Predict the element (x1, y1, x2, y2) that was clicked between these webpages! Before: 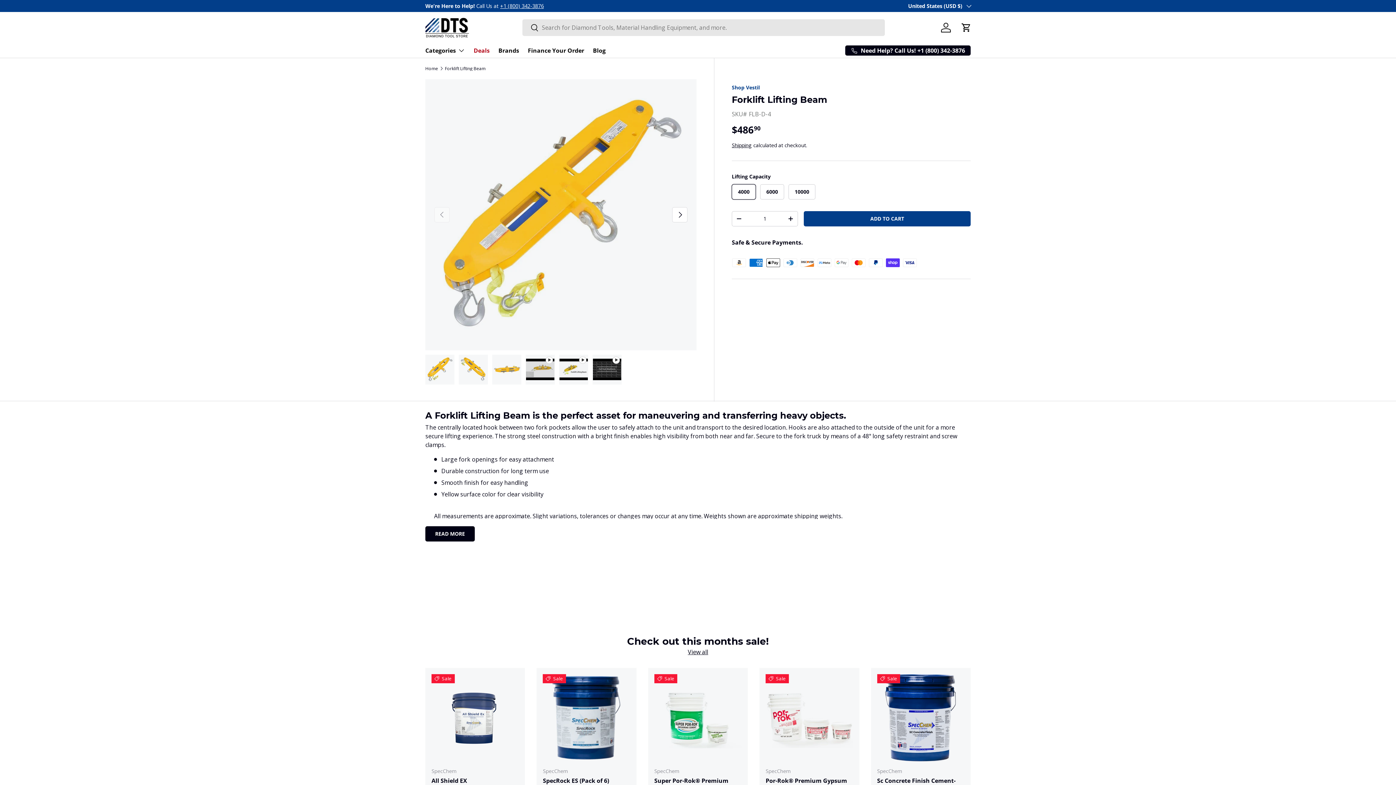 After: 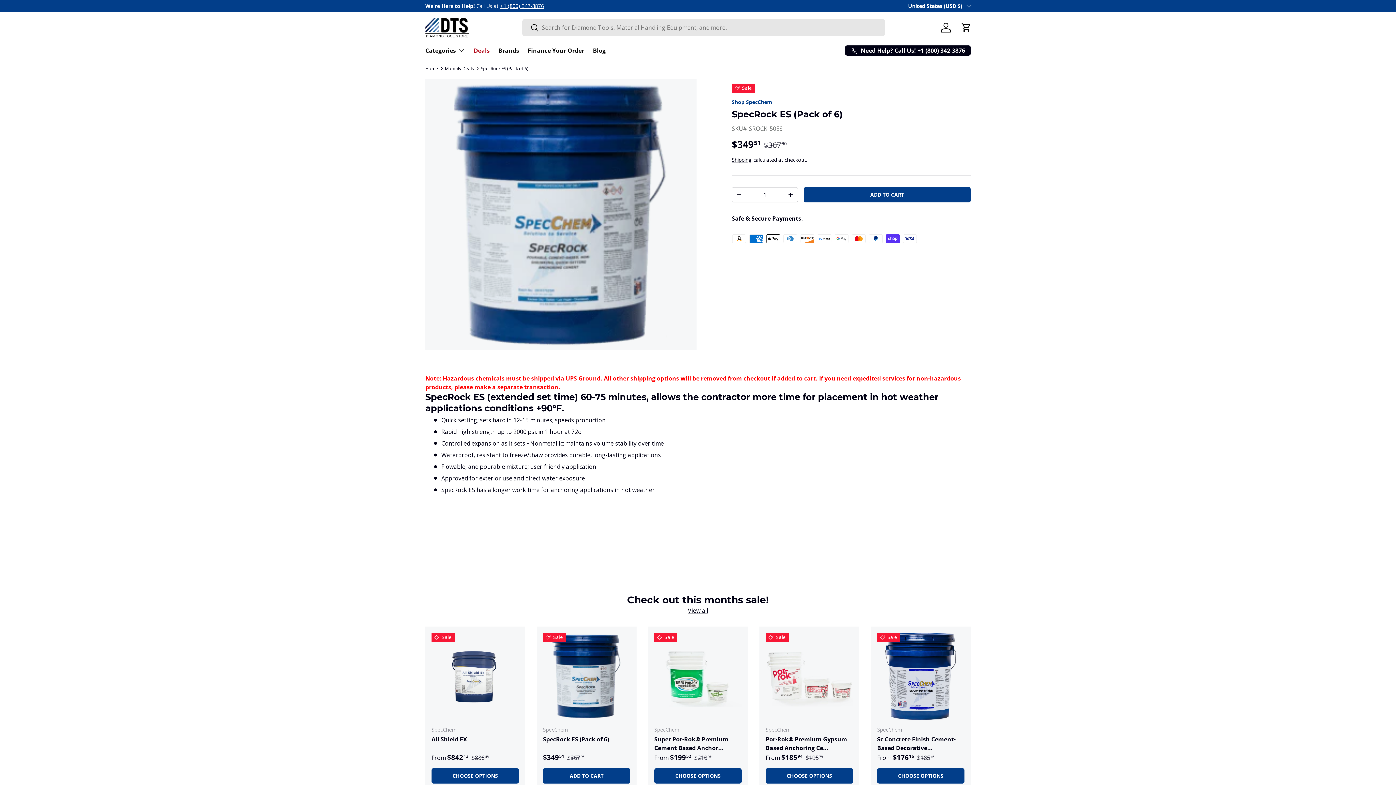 Action: bbox: (543, 777, 609, 785) label: SpecRock ES (Pack of 6)